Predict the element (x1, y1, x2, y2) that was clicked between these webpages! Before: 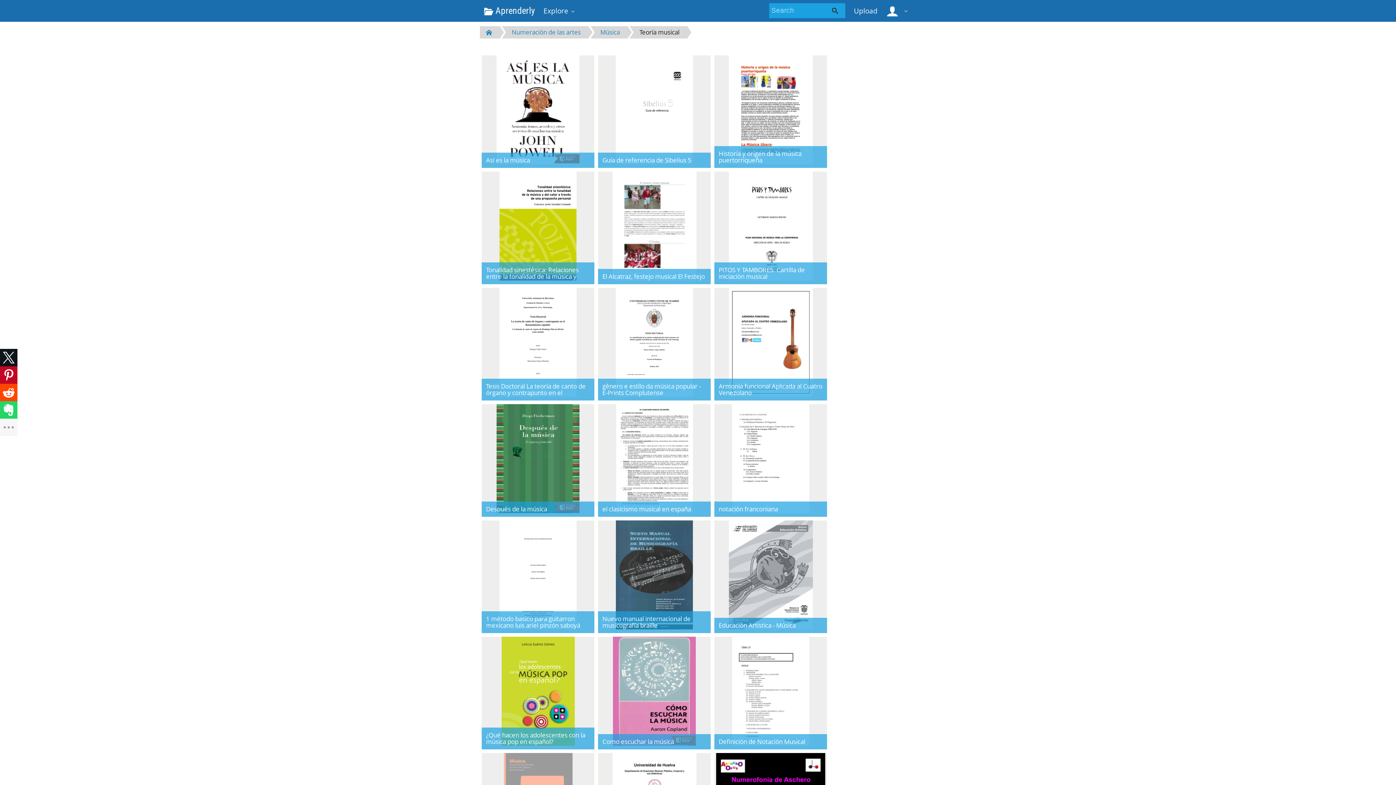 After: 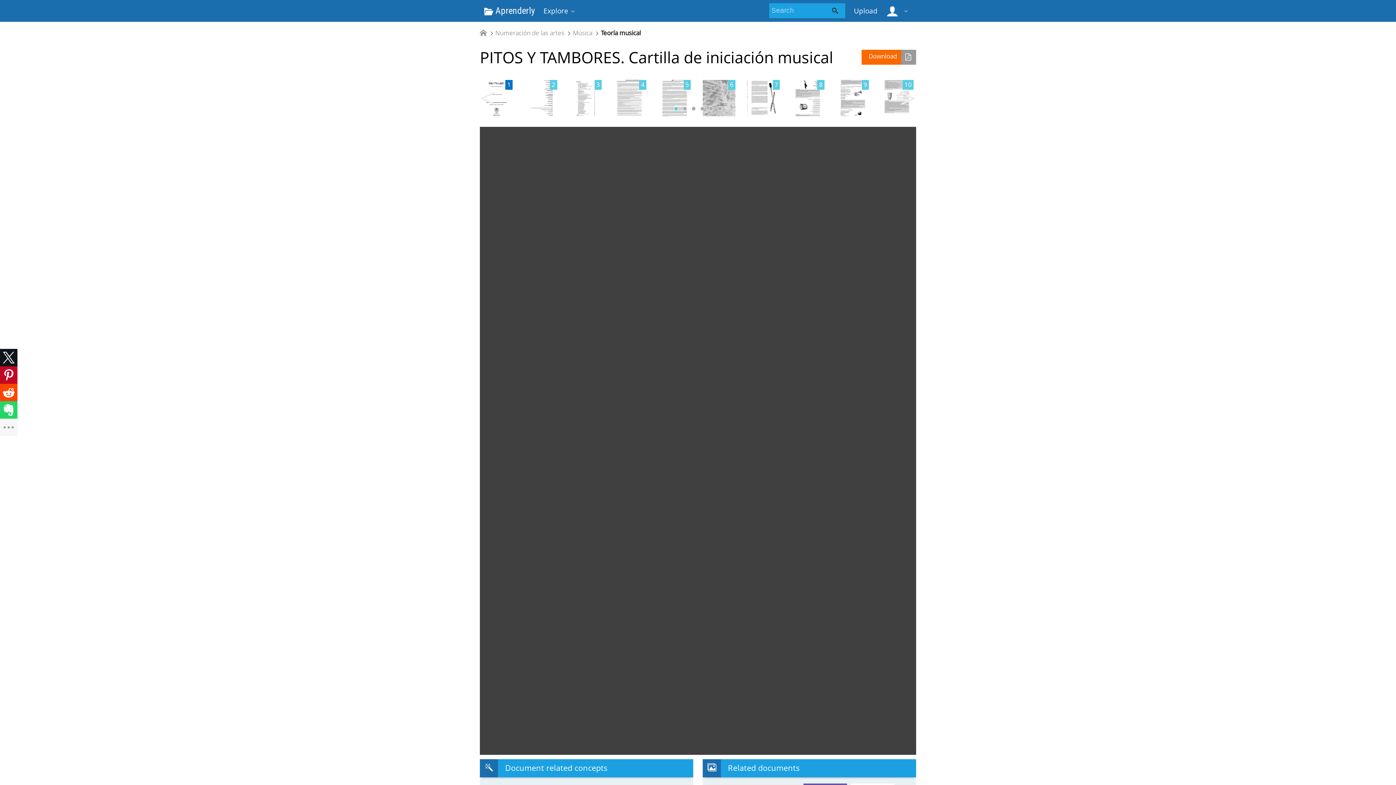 Action: label: PITOS Y TAMBORES. Cartilla de iniciación musical bbox: (714, 171, 827, 284)